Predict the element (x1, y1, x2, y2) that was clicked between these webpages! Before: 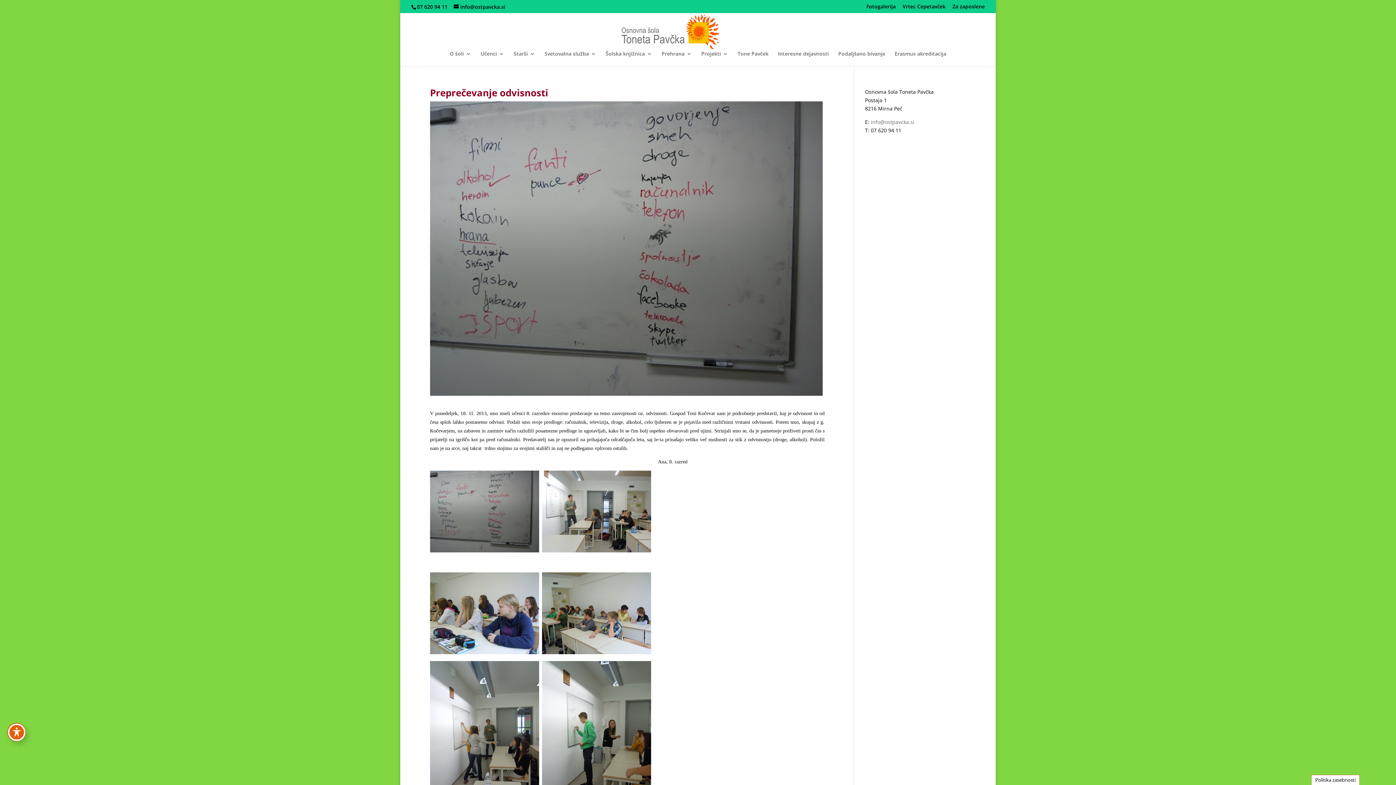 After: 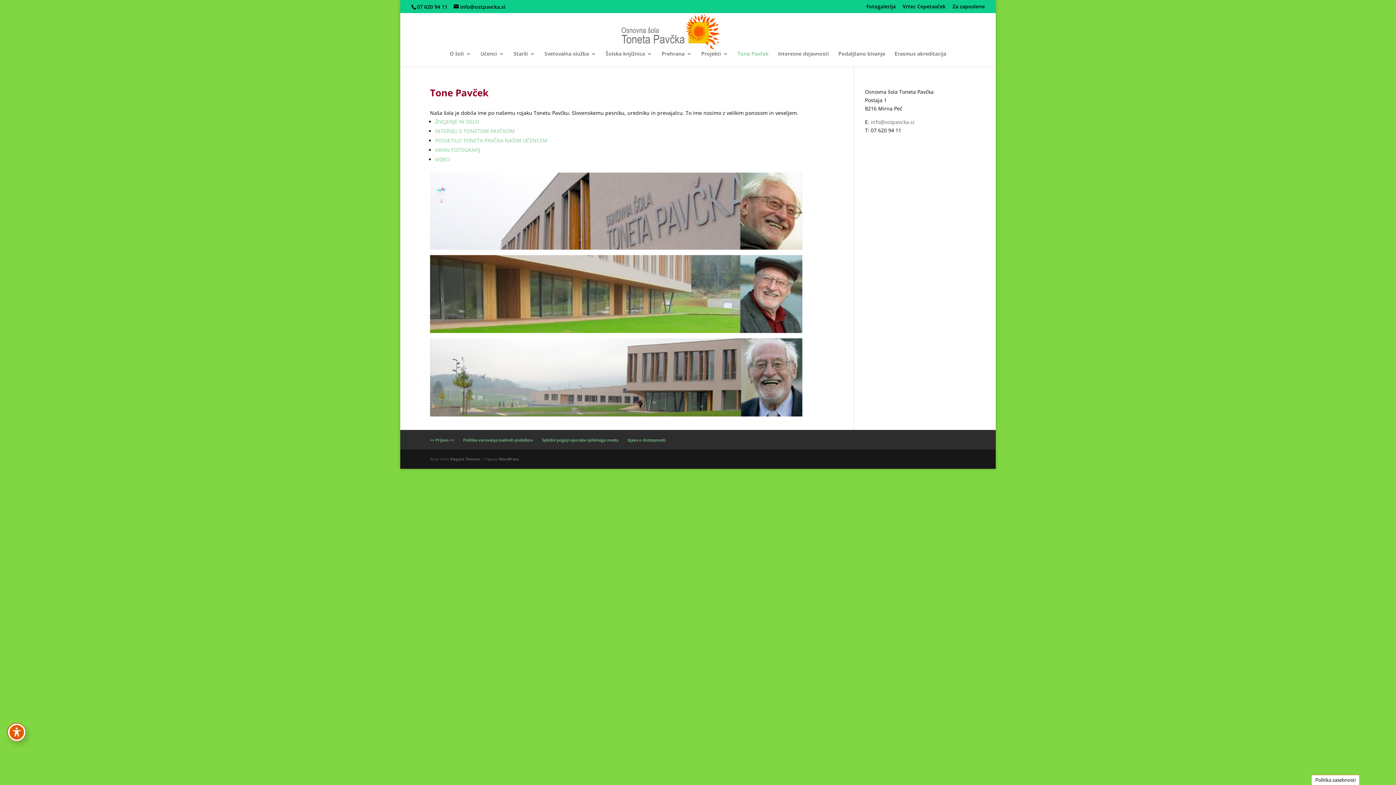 Action: bbox: (737, 51, 768, 66) label: Tone Pavček